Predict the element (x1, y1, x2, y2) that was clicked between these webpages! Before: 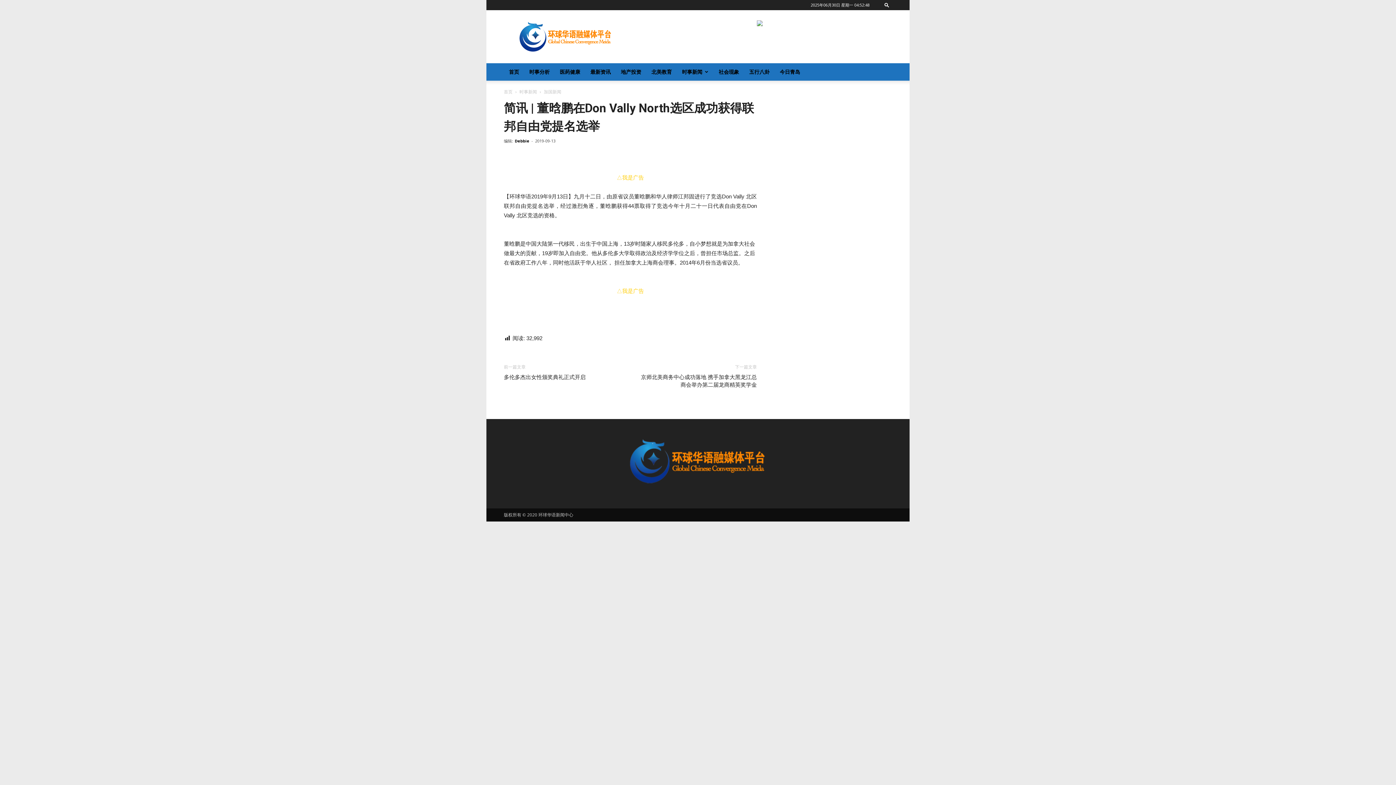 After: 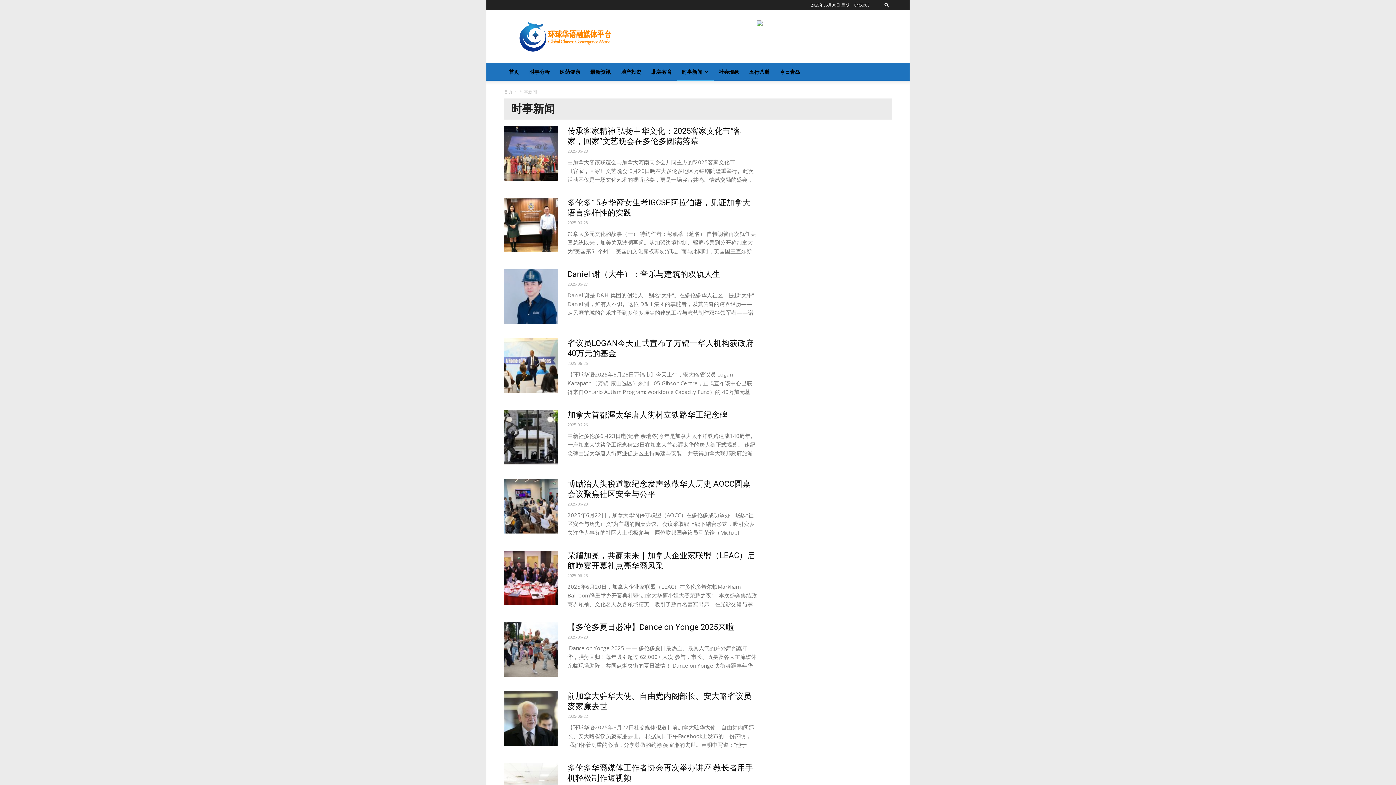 Action: bbox: (519, 88, 537, 94) label: 时事新闻